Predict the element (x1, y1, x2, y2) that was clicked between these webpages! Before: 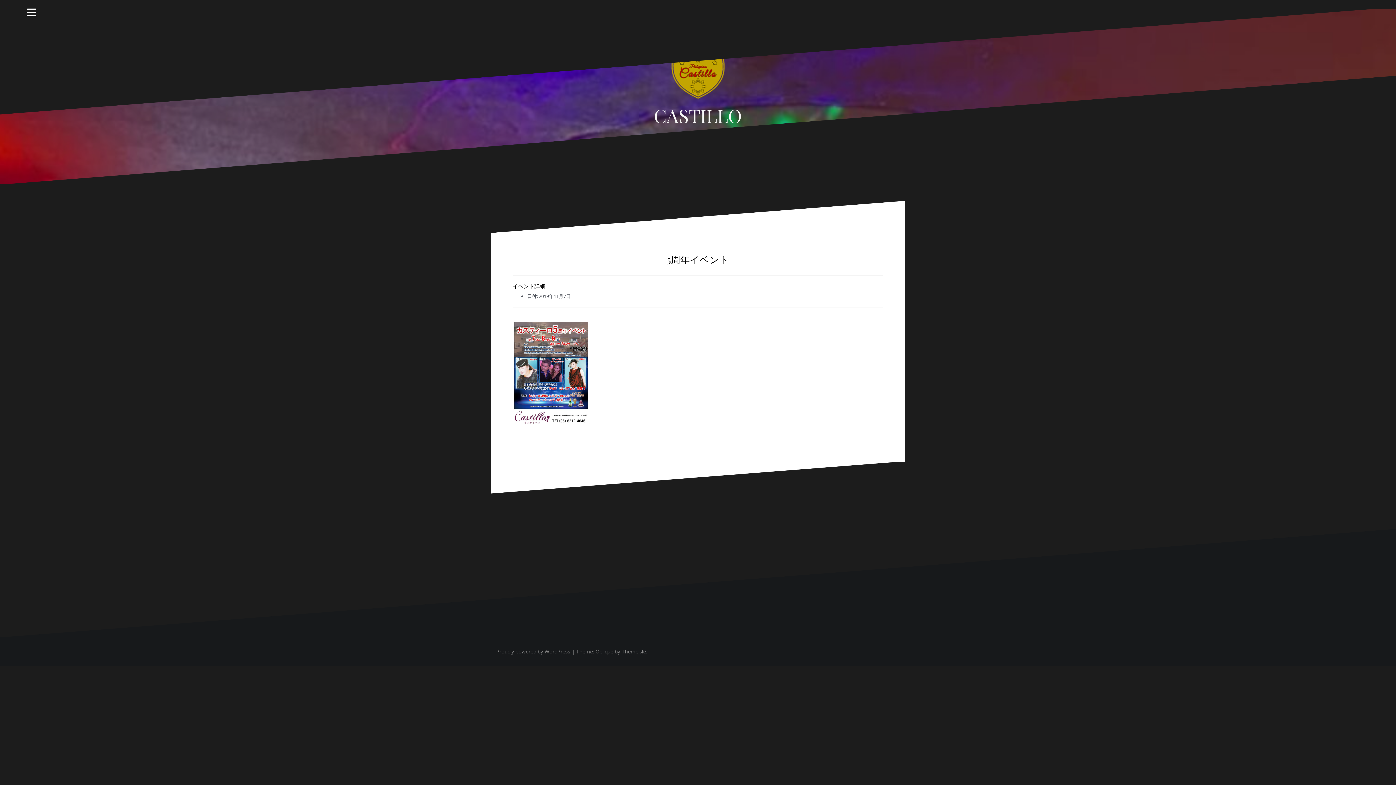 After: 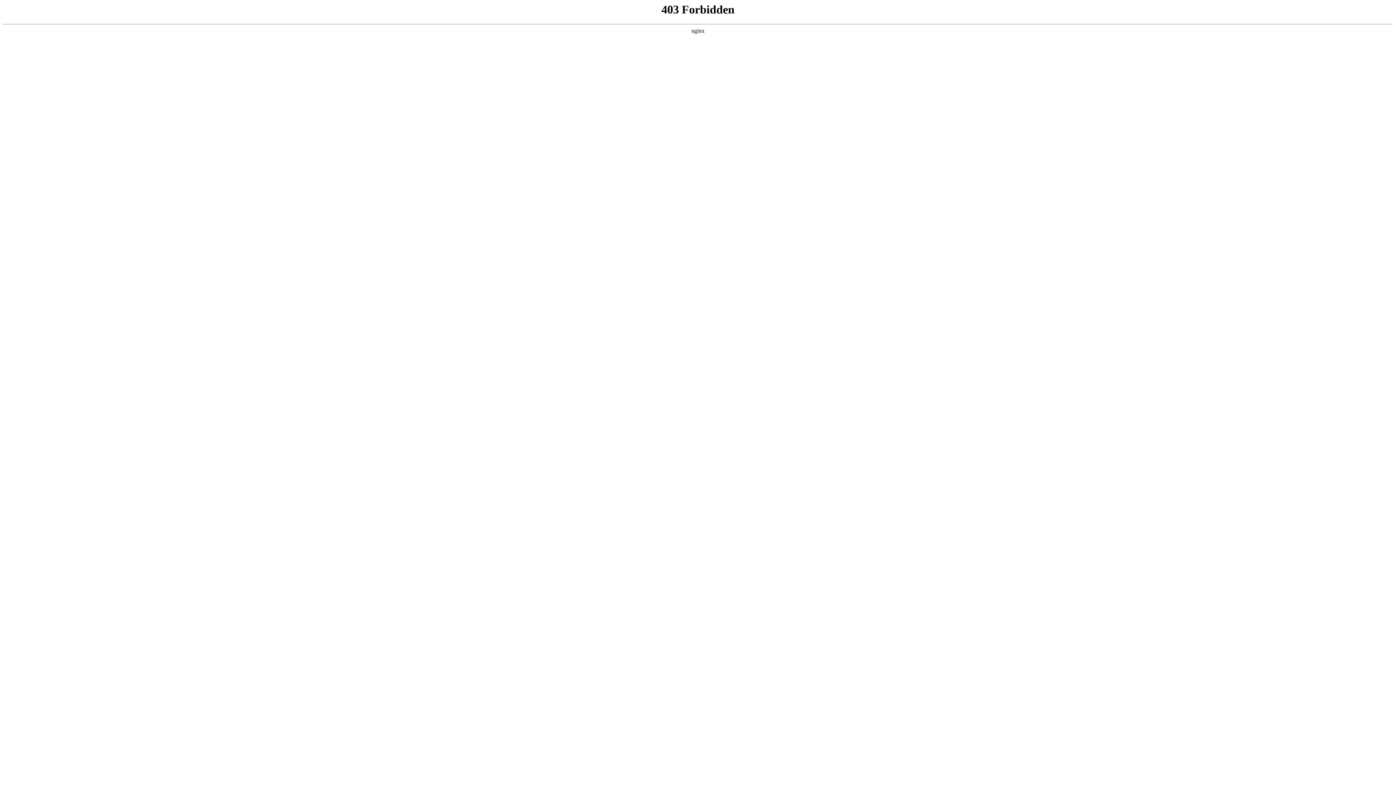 Action: bbox: (496, 648, 570, 655) label: Proudly powered by WordPress